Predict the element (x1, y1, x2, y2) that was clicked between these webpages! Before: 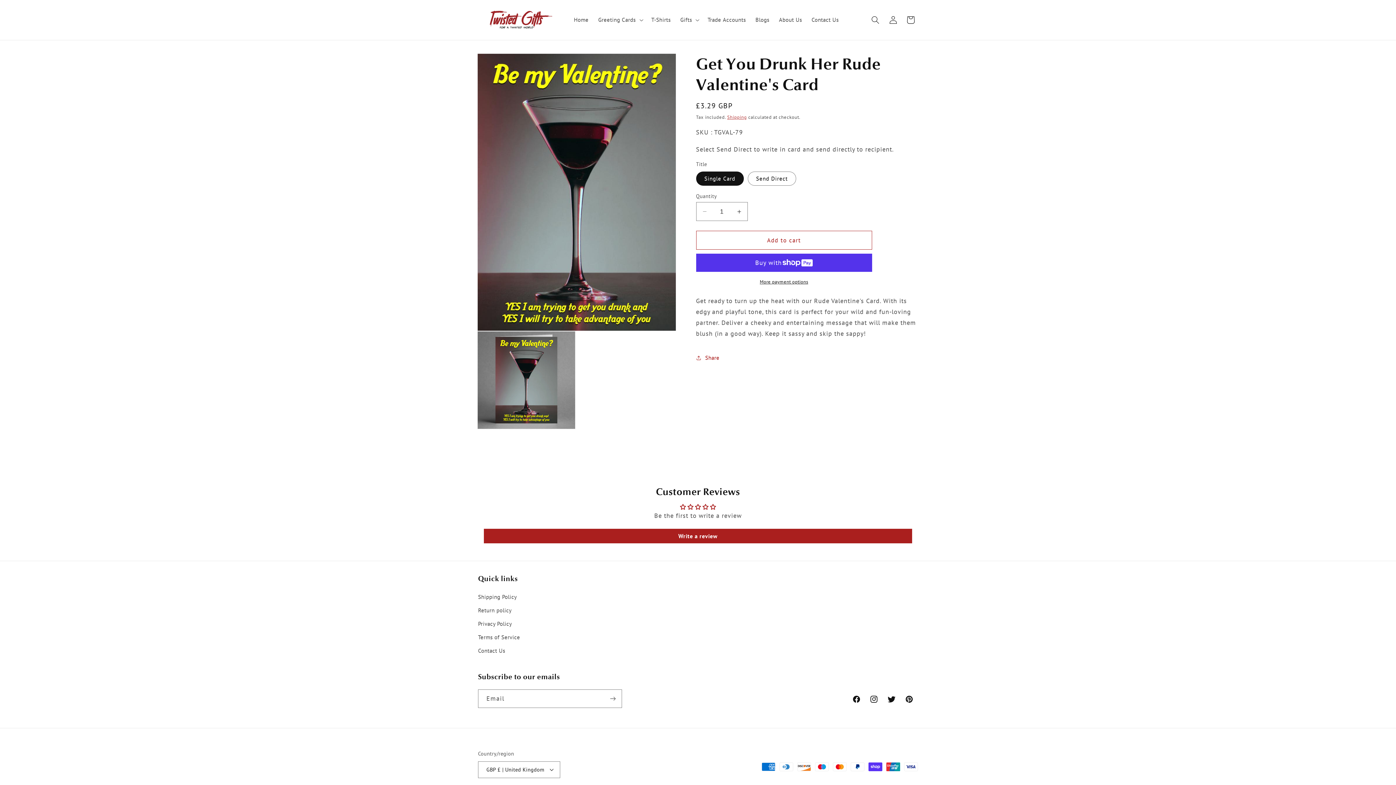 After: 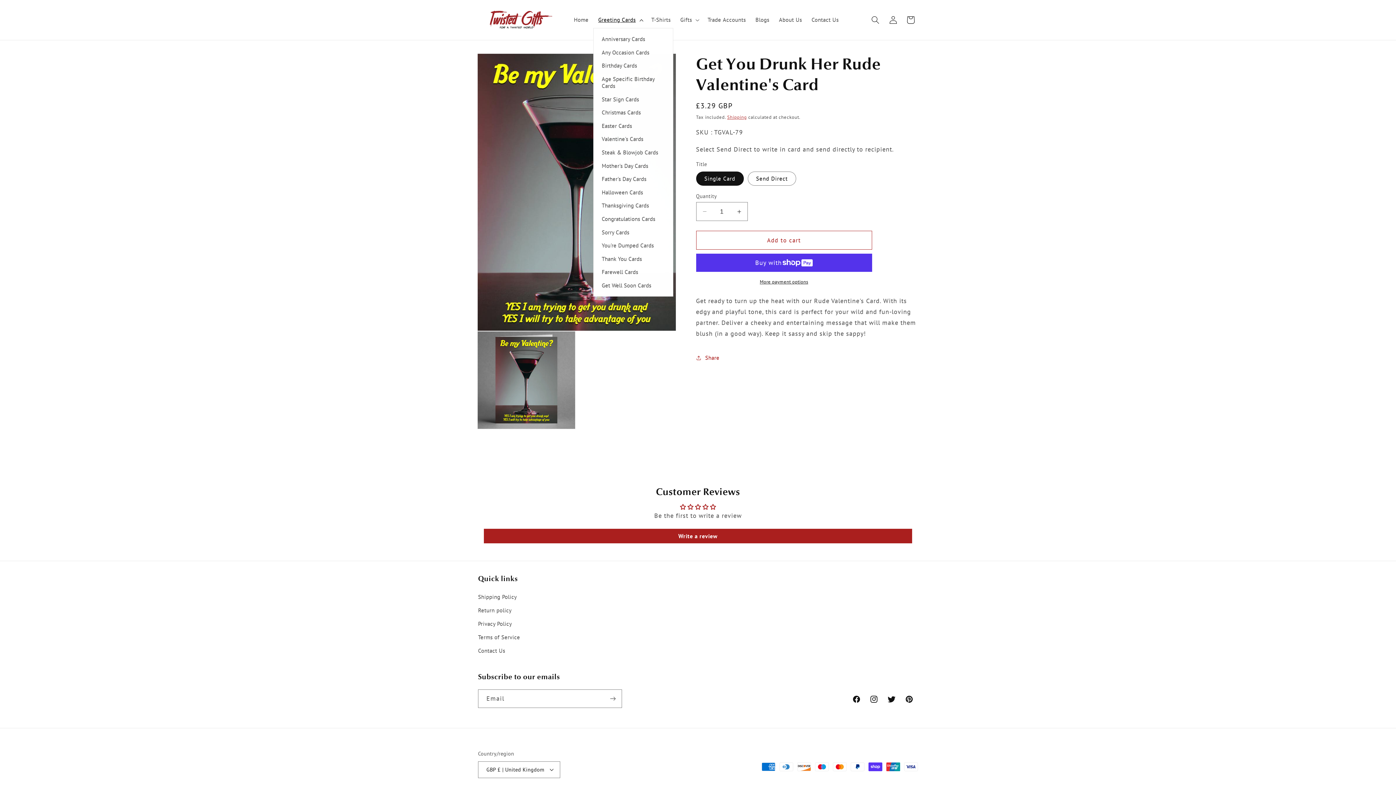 Action: label: Greeting Cards bbox: (593, 11, 646, 28)